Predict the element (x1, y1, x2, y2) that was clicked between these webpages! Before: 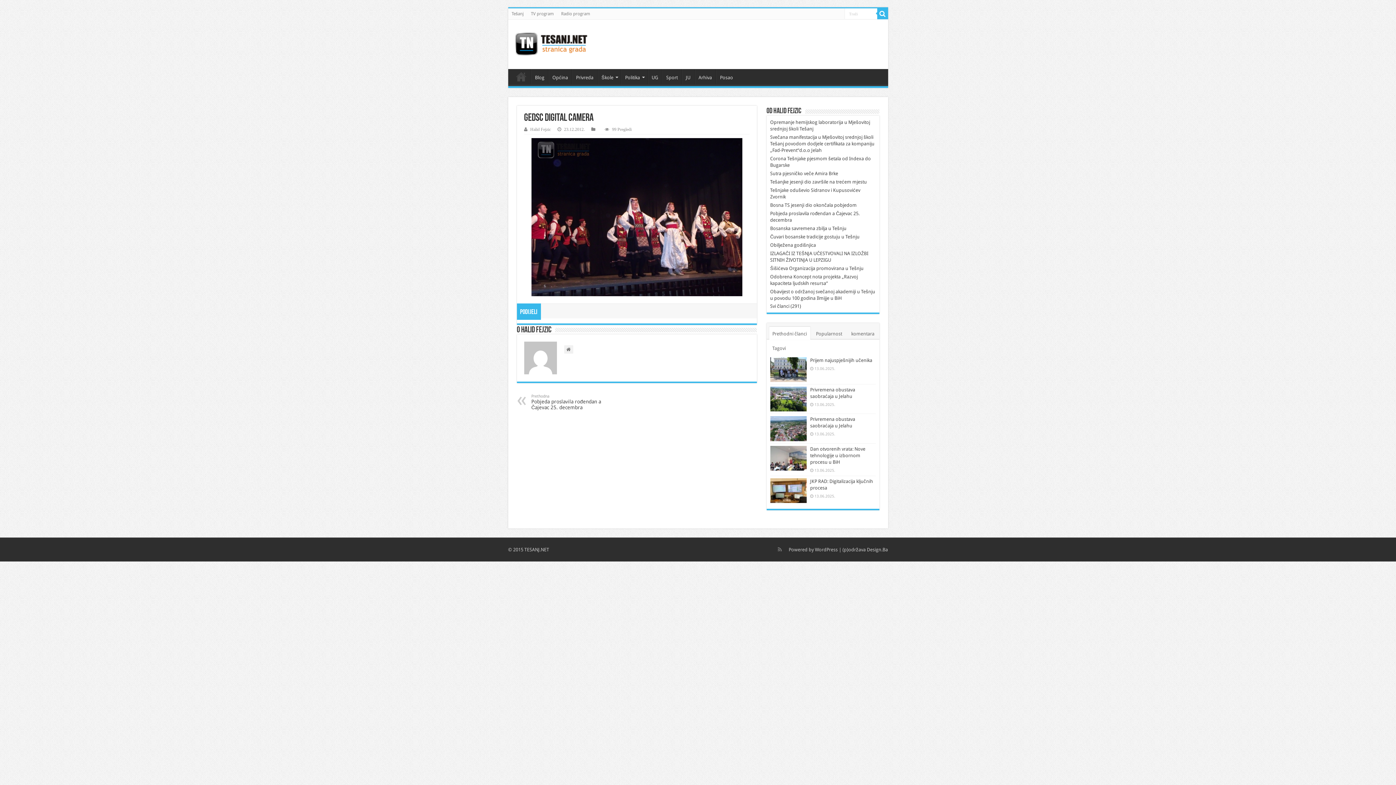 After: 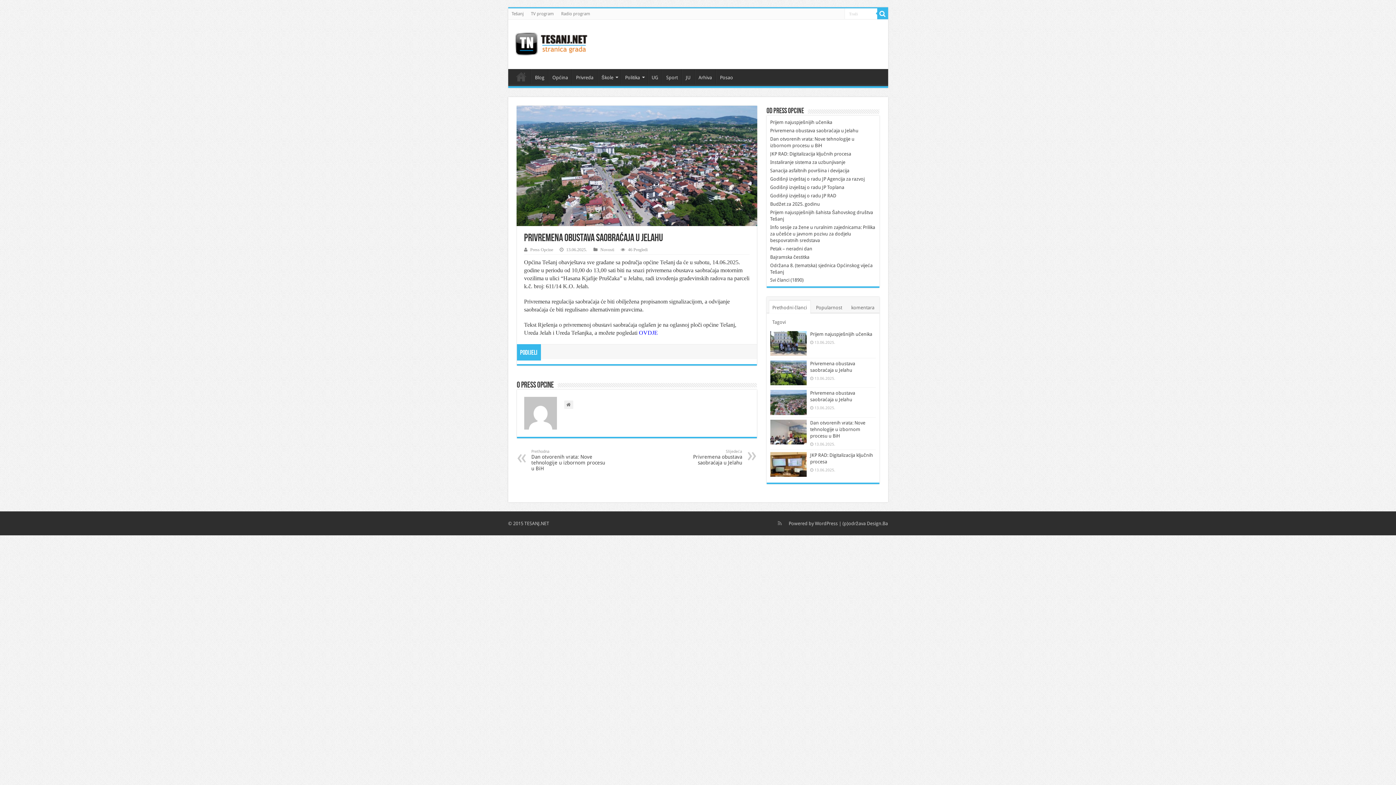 Action: bbox: (770, 416, 806, 441)